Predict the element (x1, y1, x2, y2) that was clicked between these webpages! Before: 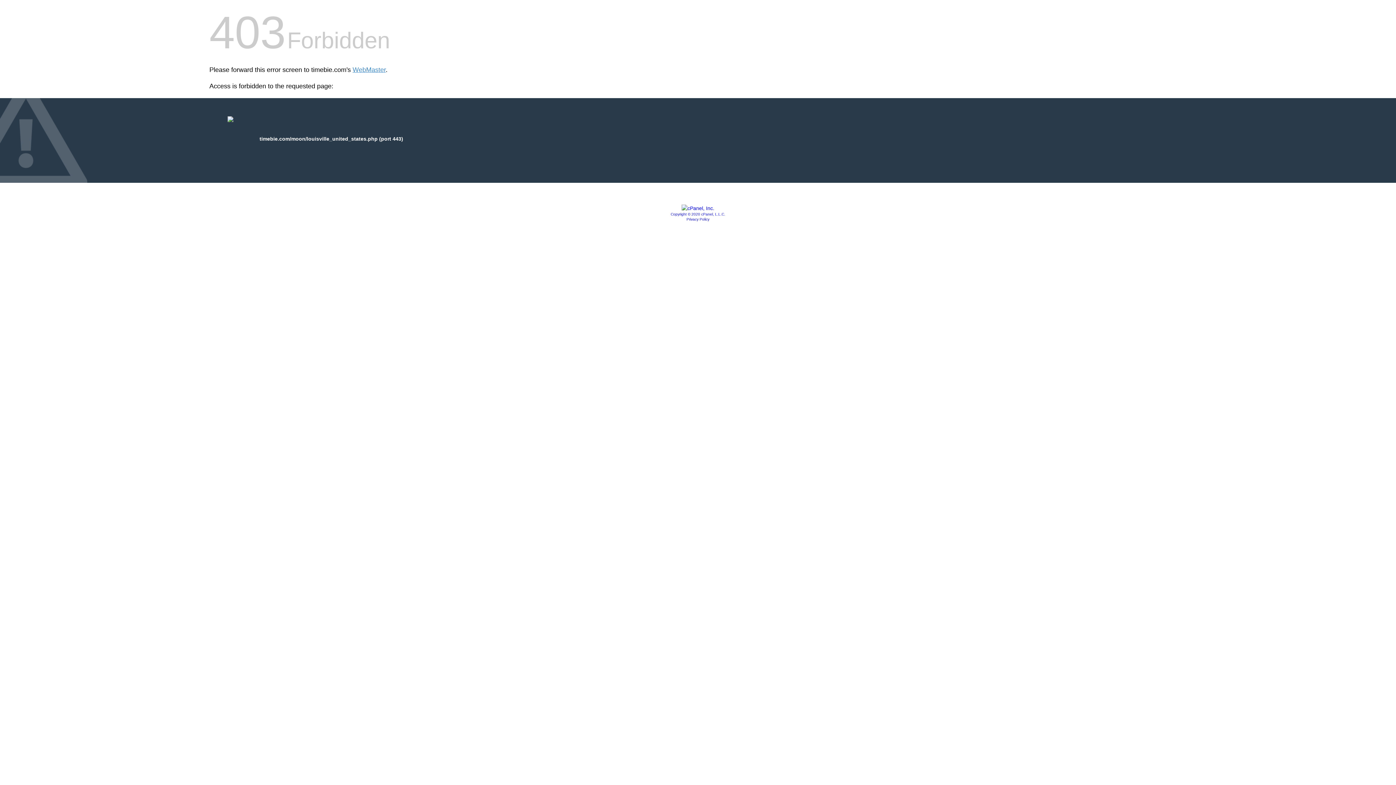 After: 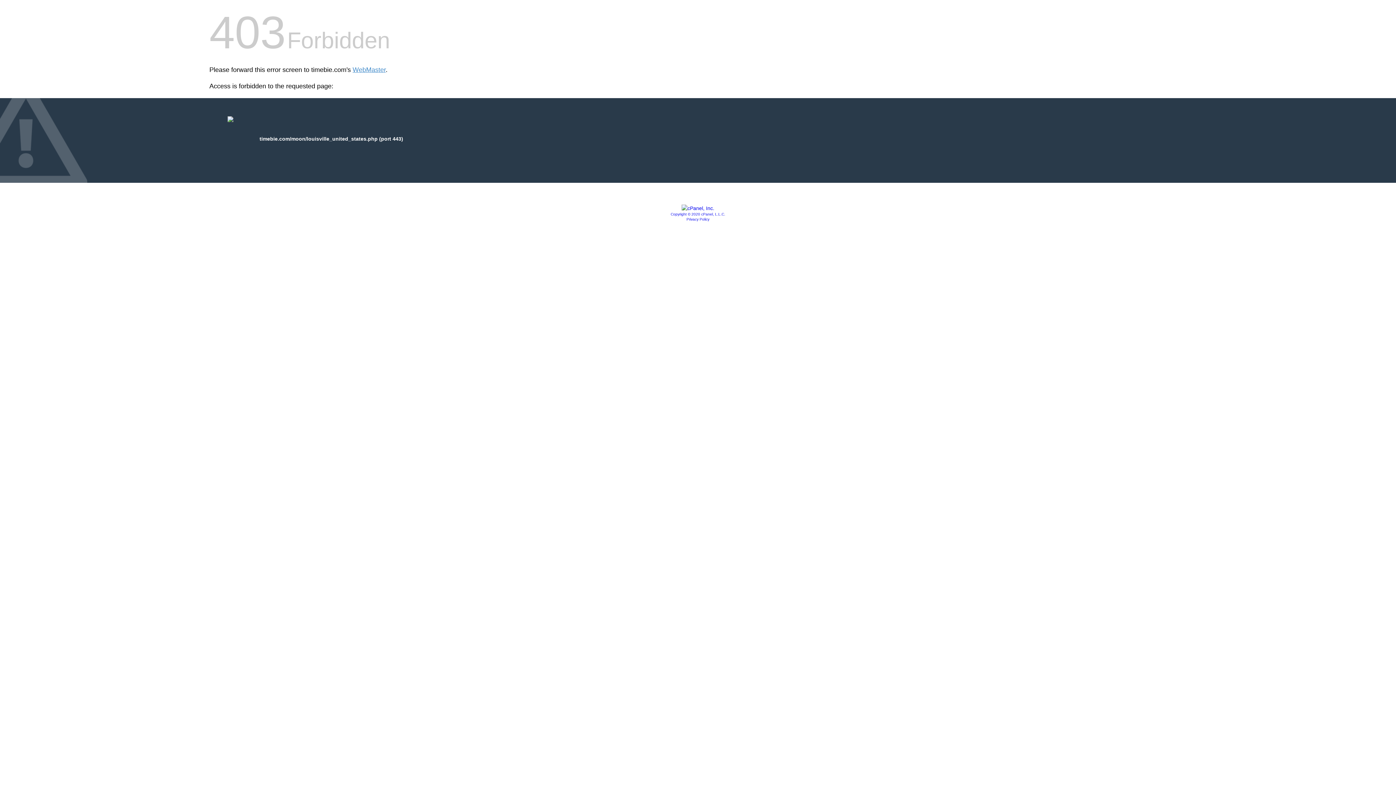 Action: bbox: (681, 205, 714, 211)